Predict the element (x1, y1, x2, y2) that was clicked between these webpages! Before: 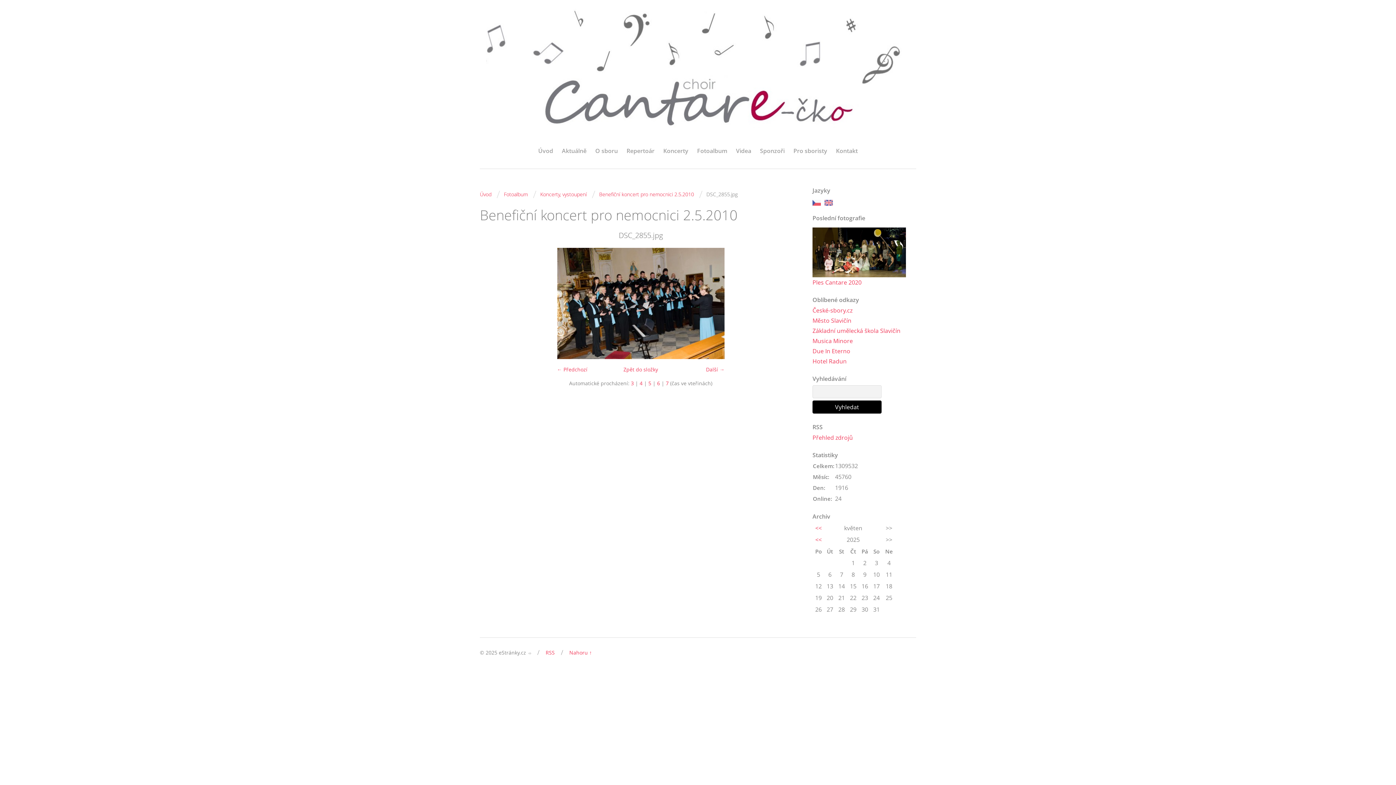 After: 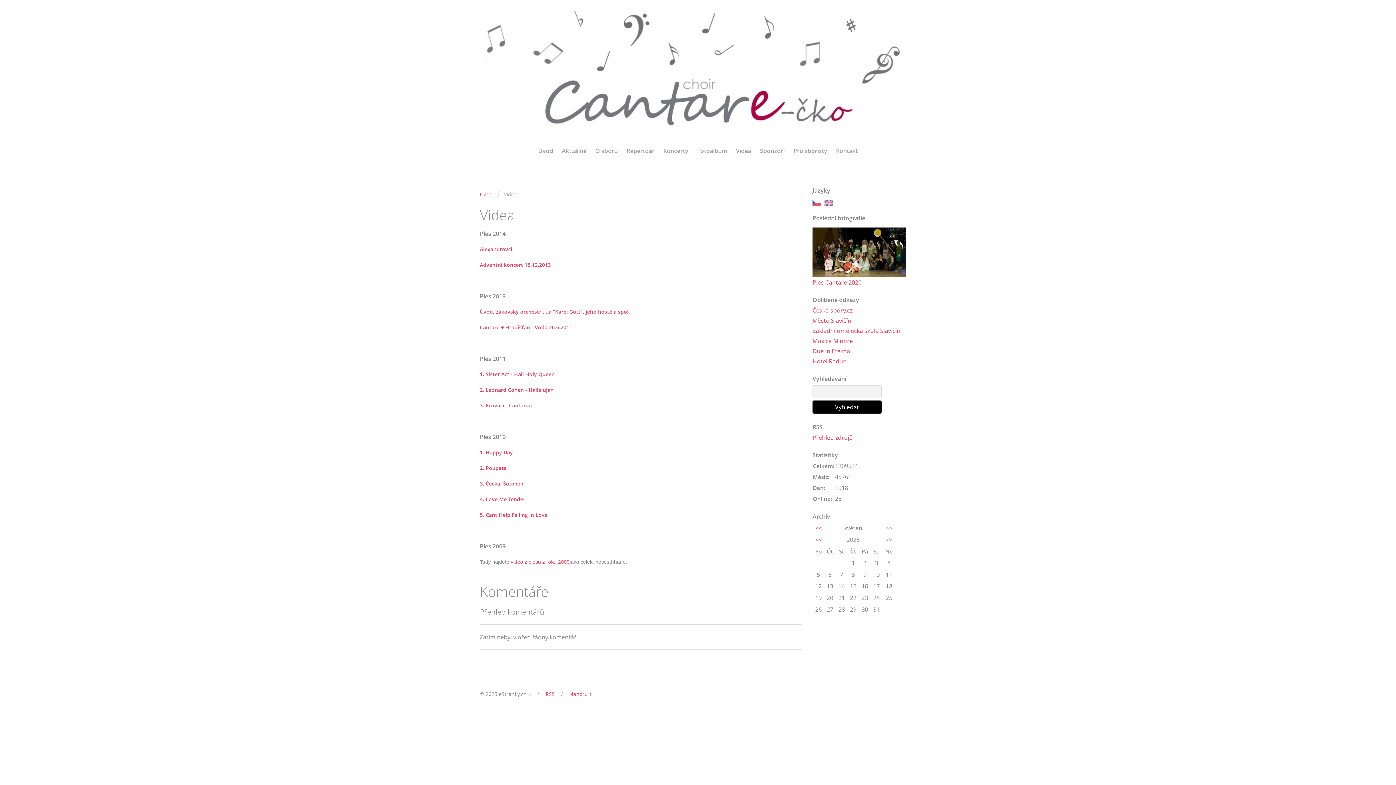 Action: bbox: (736, 145, 751, 156) label: Videa